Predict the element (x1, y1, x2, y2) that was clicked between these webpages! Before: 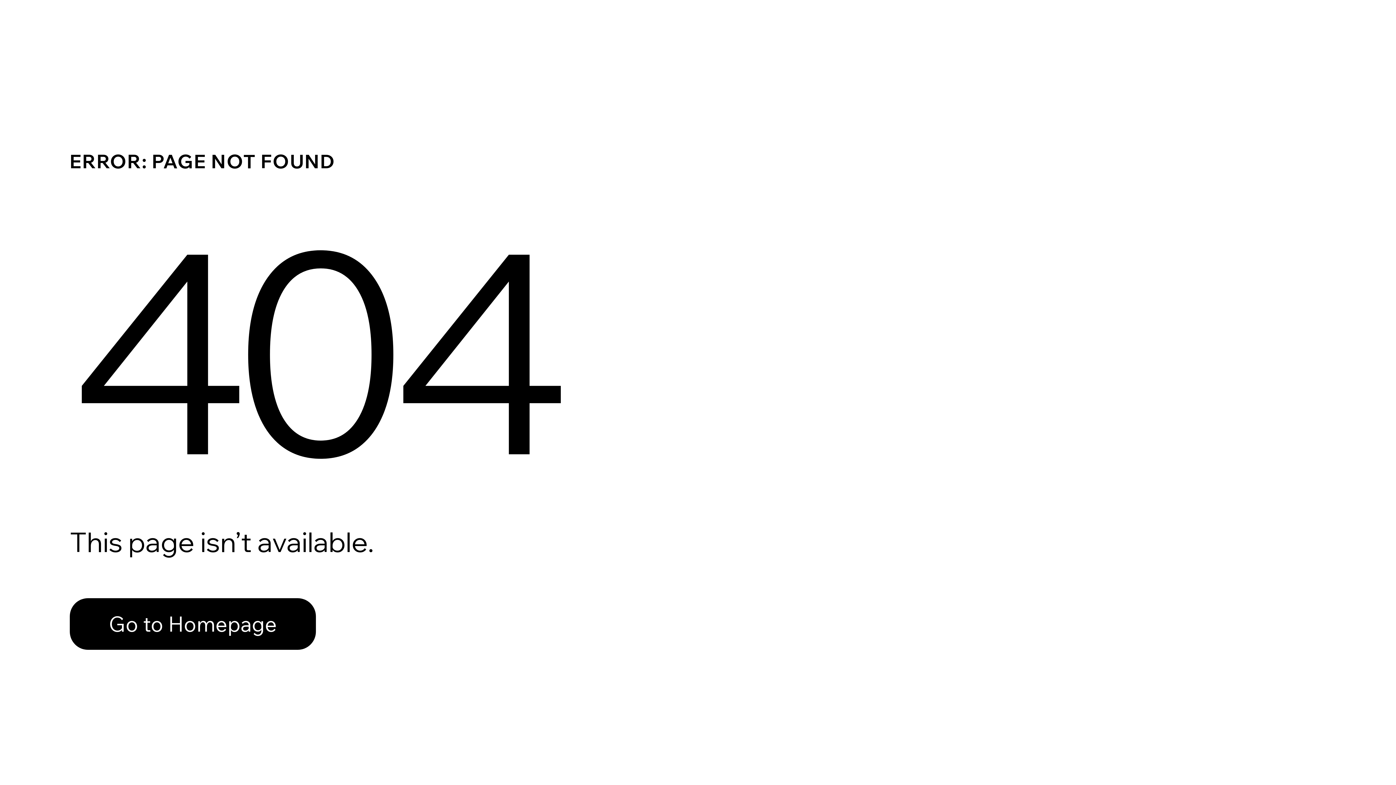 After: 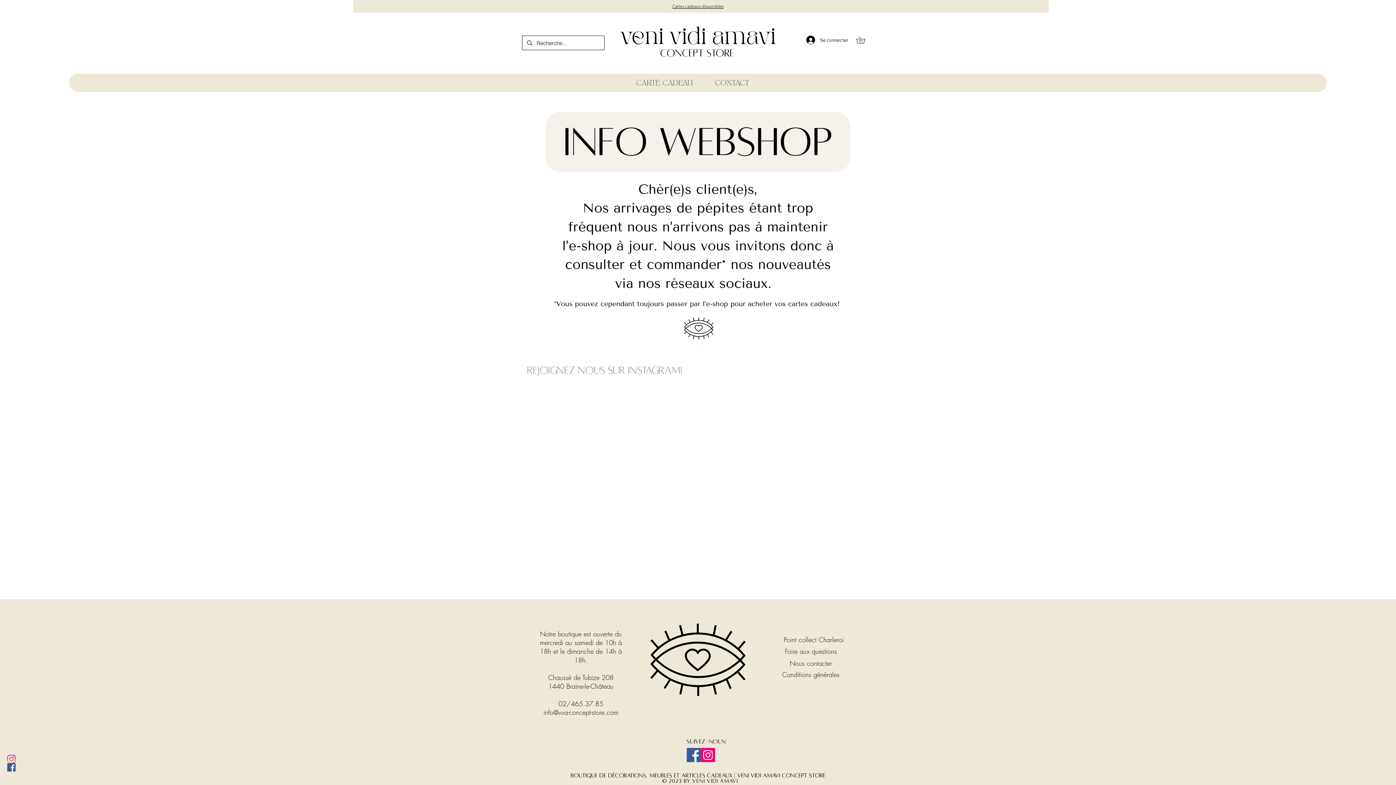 Action: label: Go to Homepage bbox: (69, 582, 768, 659)